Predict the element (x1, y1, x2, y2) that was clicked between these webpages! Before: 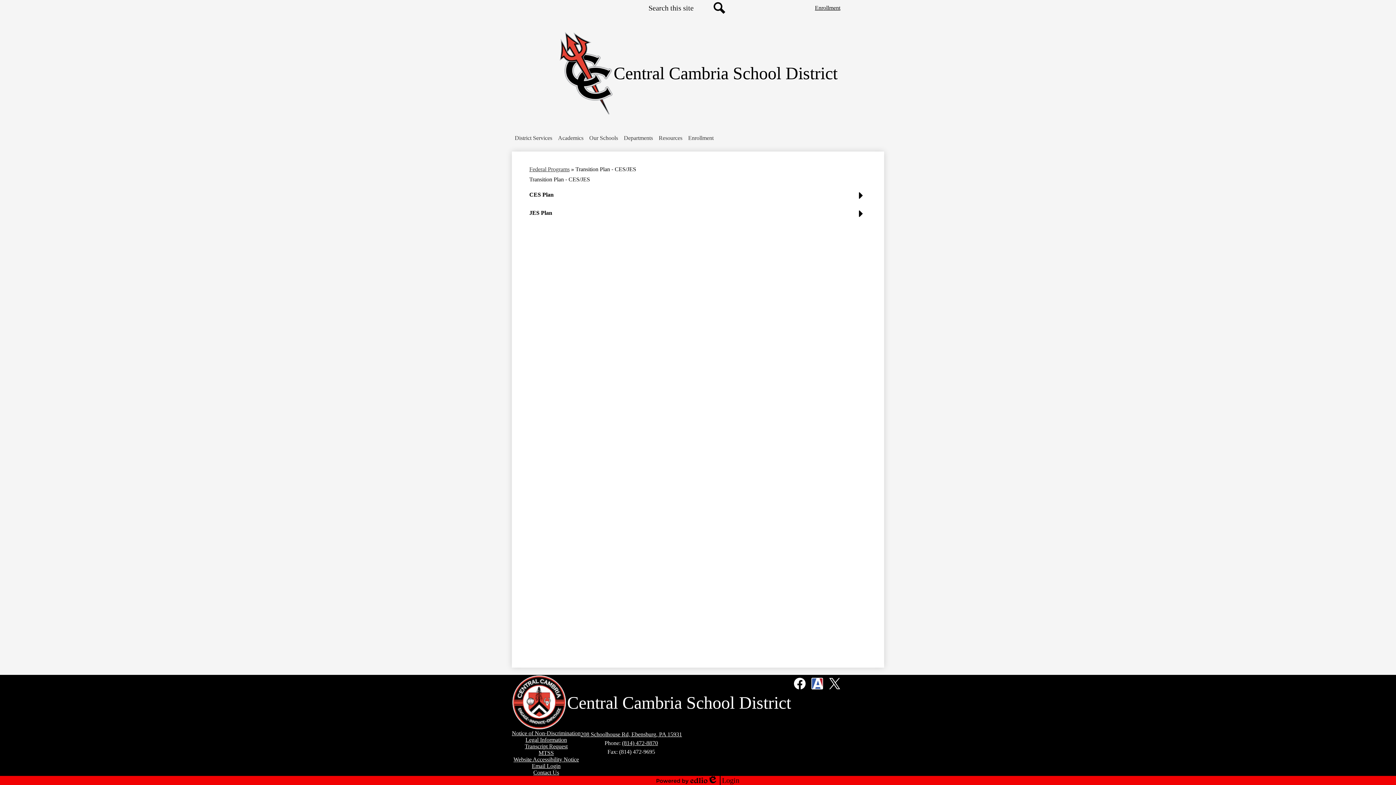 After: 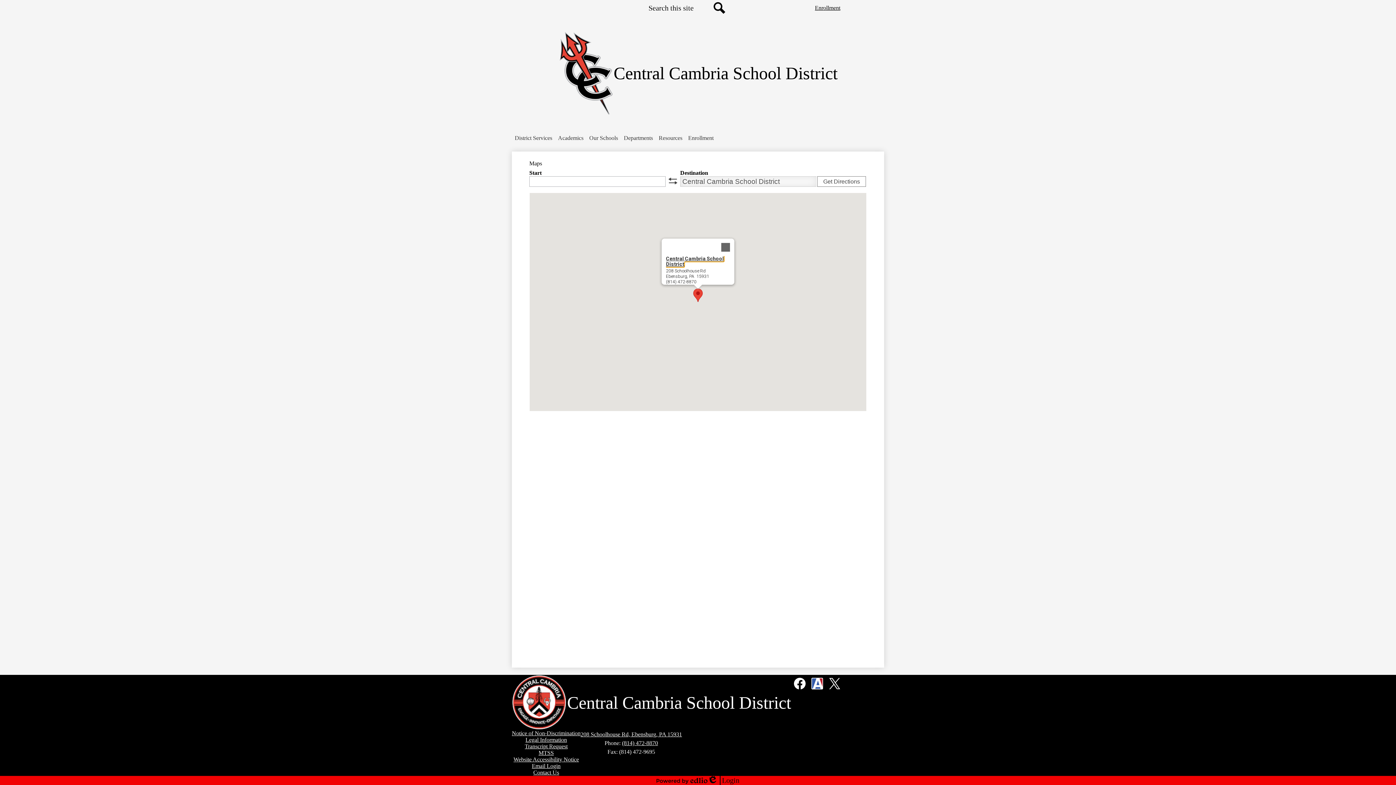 Action: bbox: (580, 731, 682, 737) label: 208 Schoolhouse Rd, Ebensburg, PA 15931